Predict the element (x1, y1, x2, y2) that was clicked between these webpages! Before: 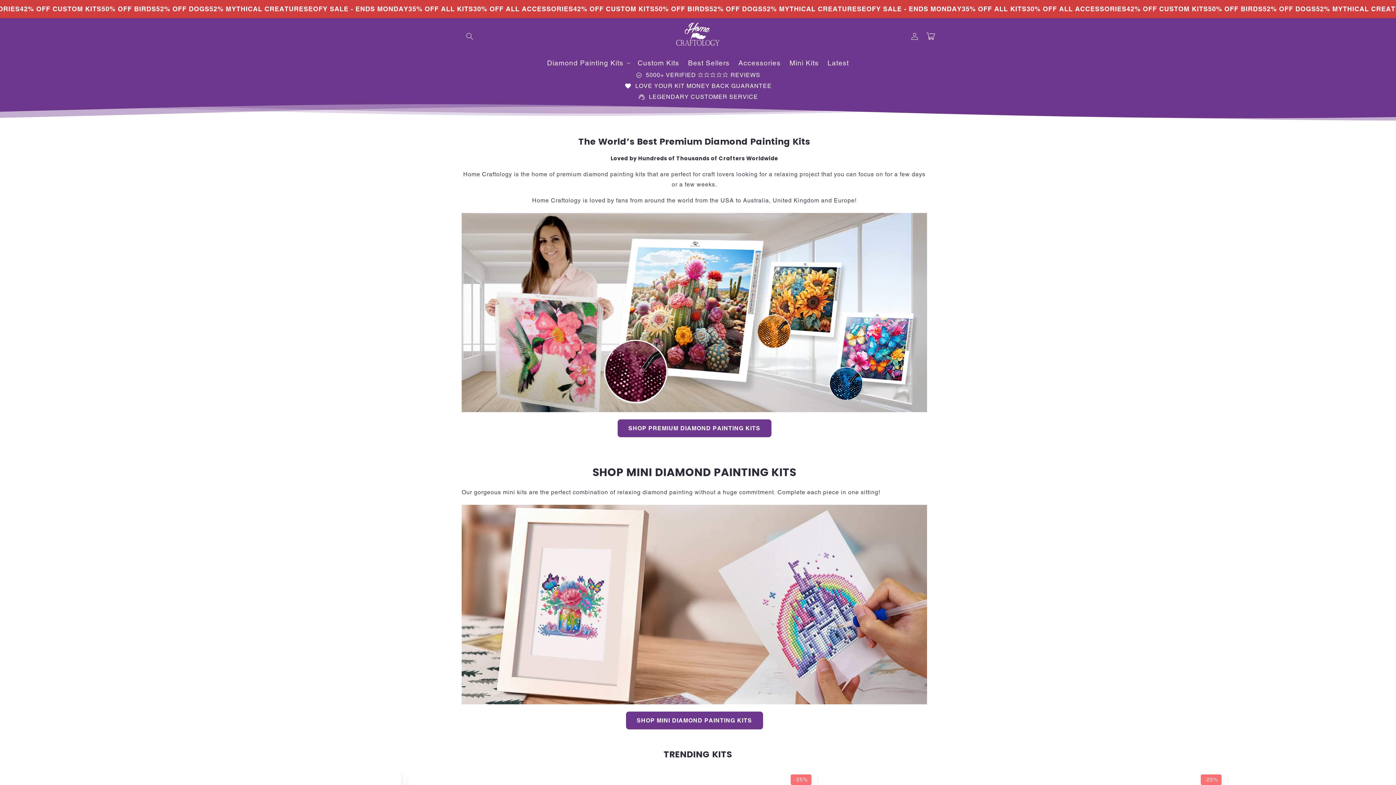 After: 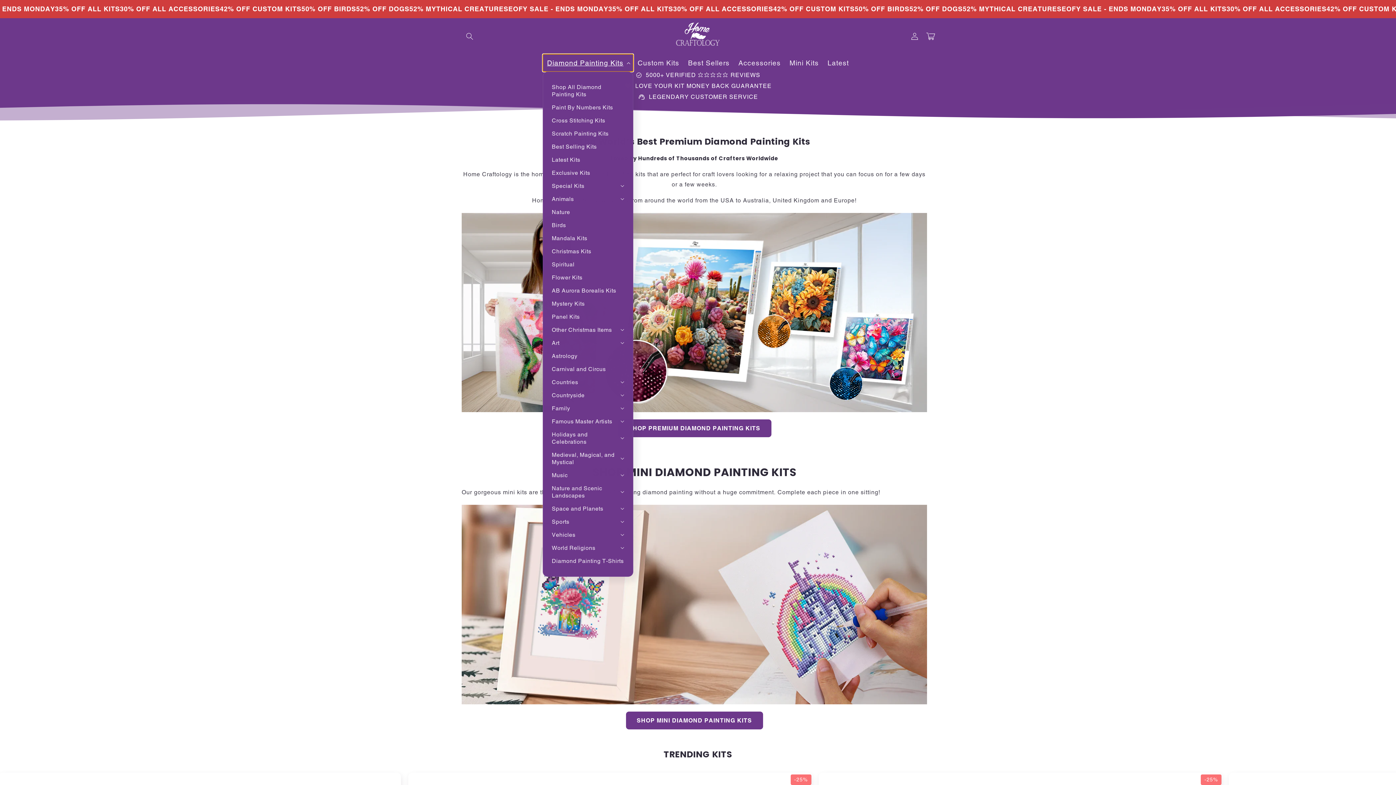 Action: bbox: (542, 54, 633, 71) label: Diamond Painting Kits